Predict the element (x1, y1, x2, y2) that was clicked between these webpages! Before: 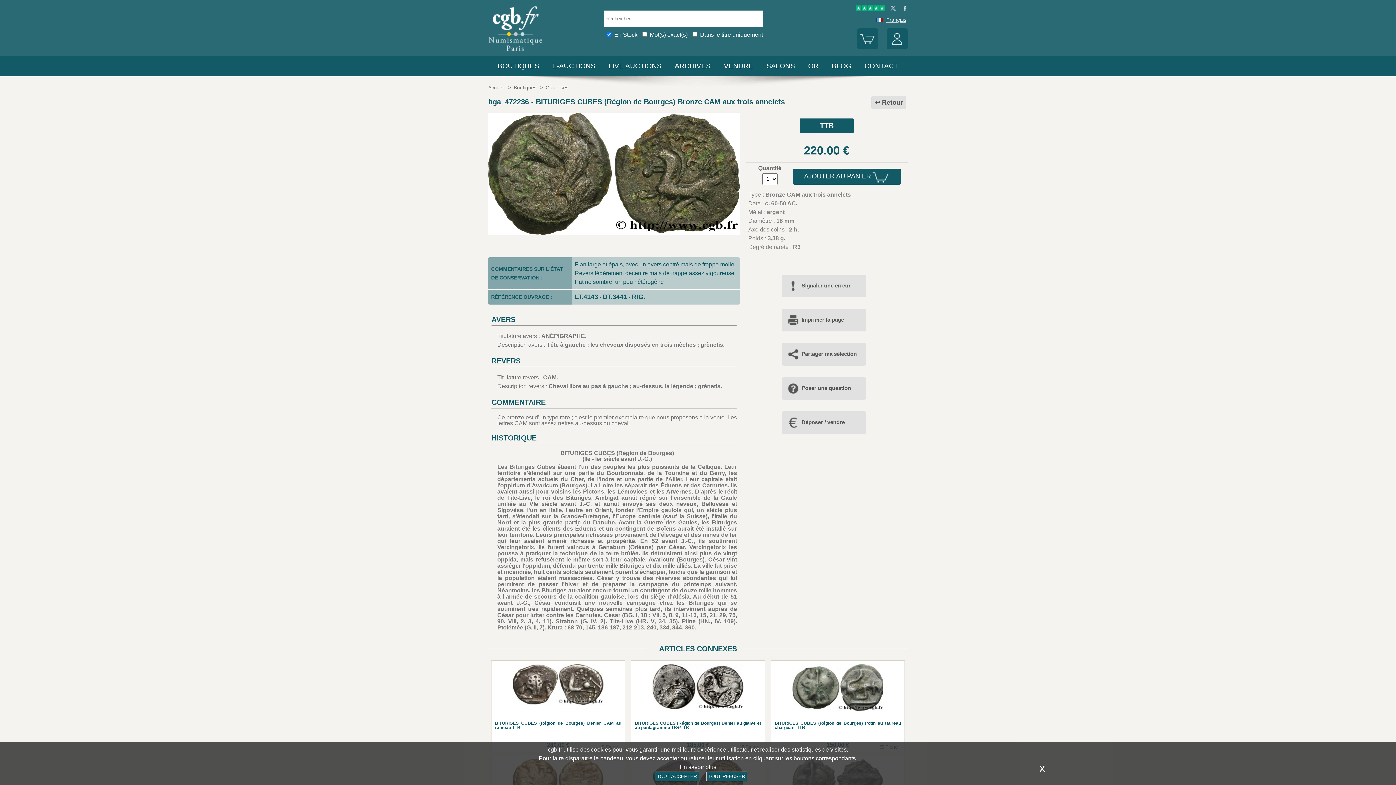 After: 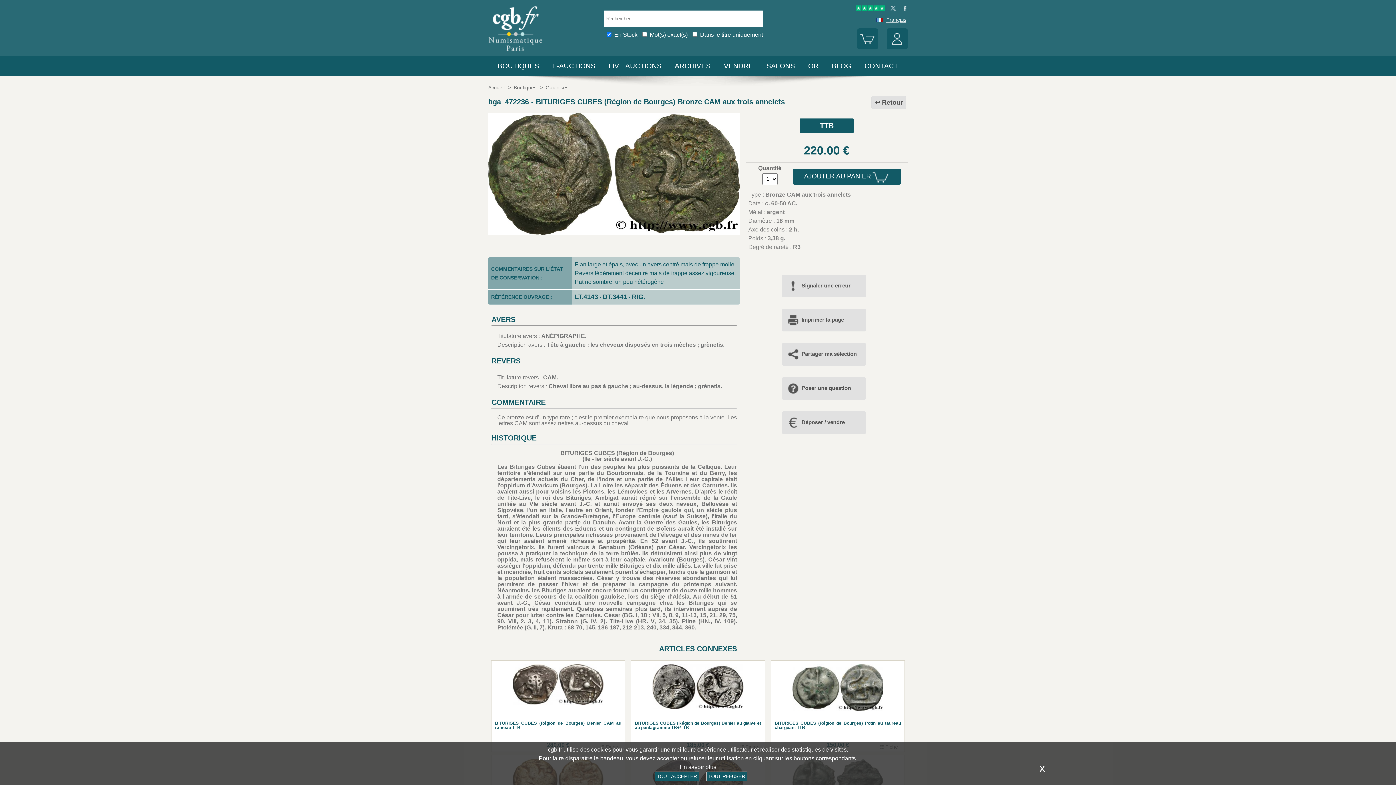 Action: bbox: (855, 6, 885, 12)